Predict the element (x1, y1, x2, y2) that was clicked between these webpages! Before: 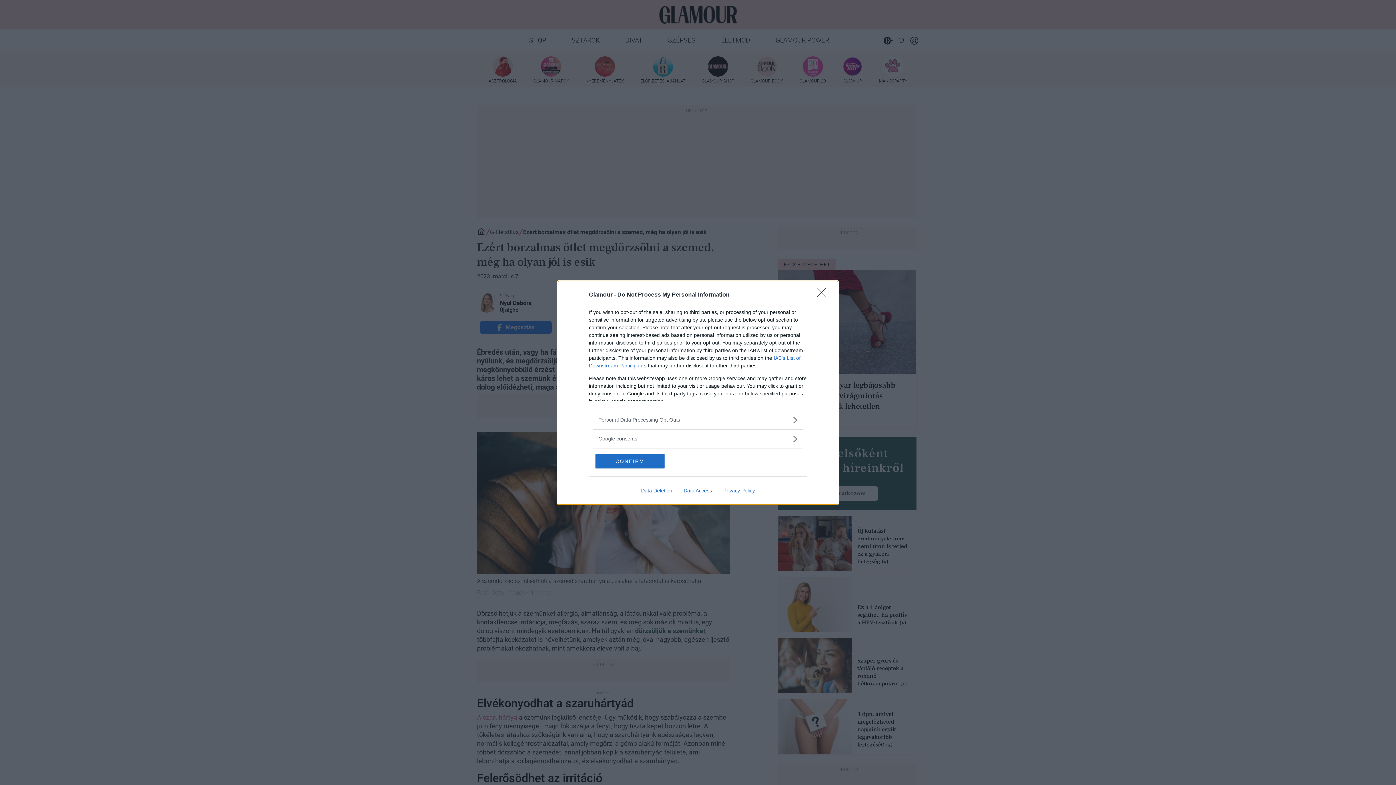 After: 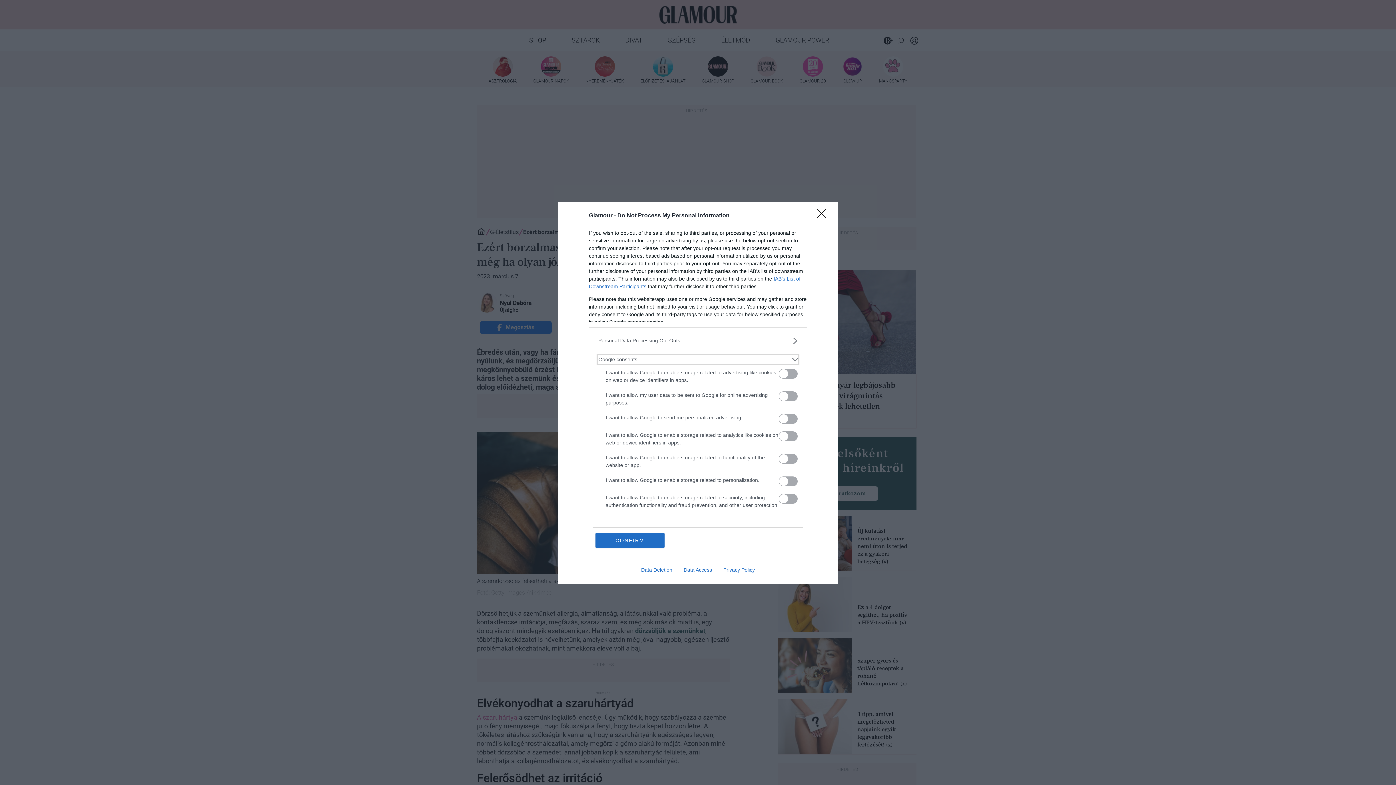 Action: bbox: (598, 435, 797, 442) label: Google consents